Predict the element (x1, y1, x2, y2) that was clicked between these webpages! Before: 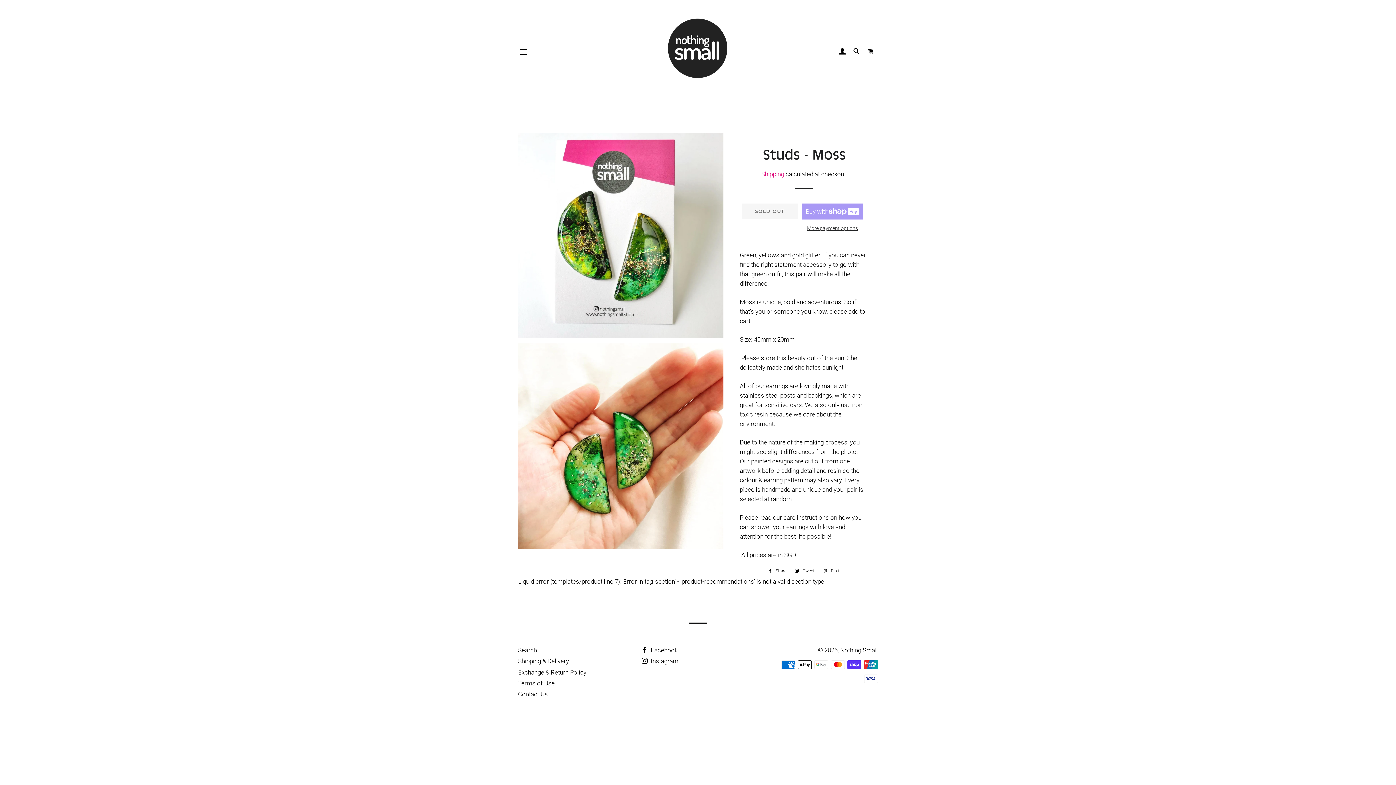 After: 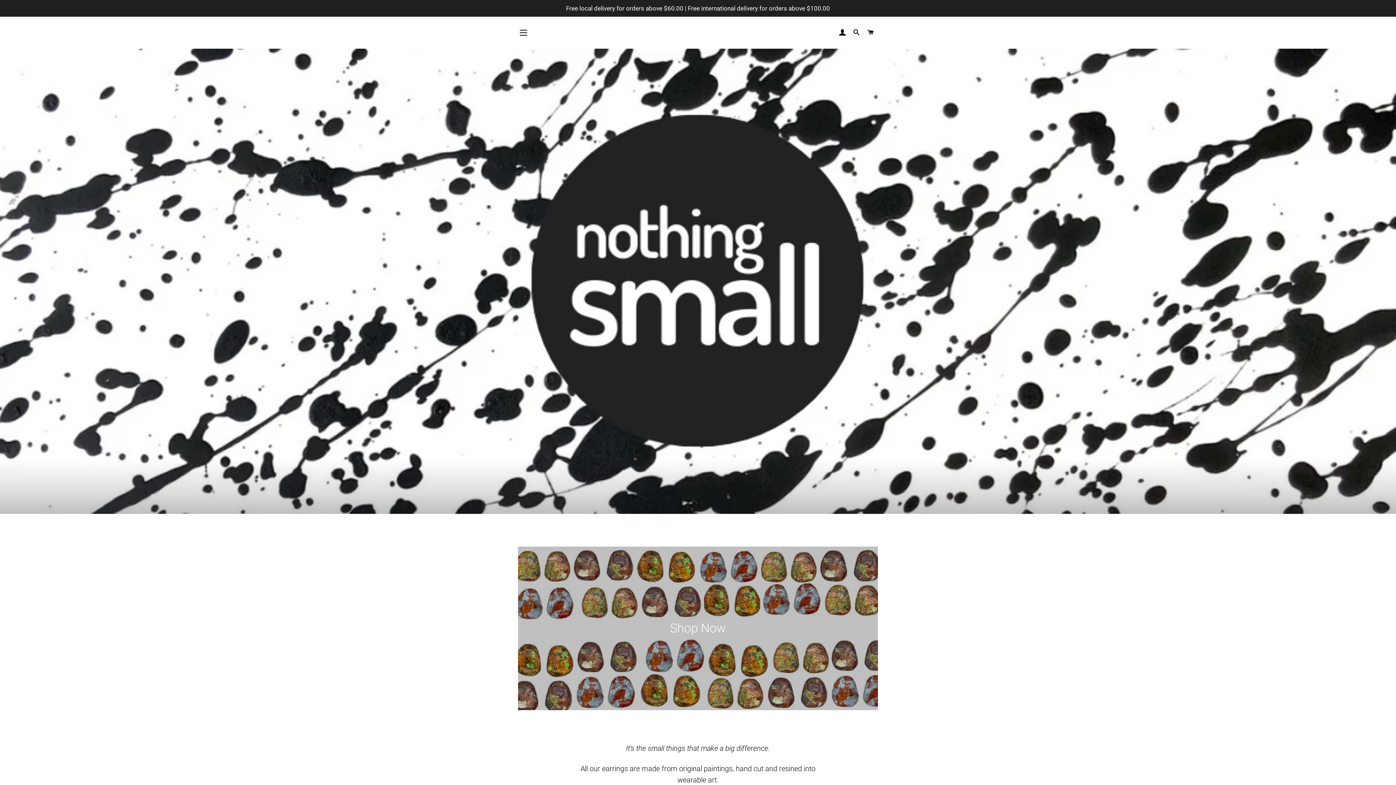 Action: bbox: (577, 5, 817, 98)